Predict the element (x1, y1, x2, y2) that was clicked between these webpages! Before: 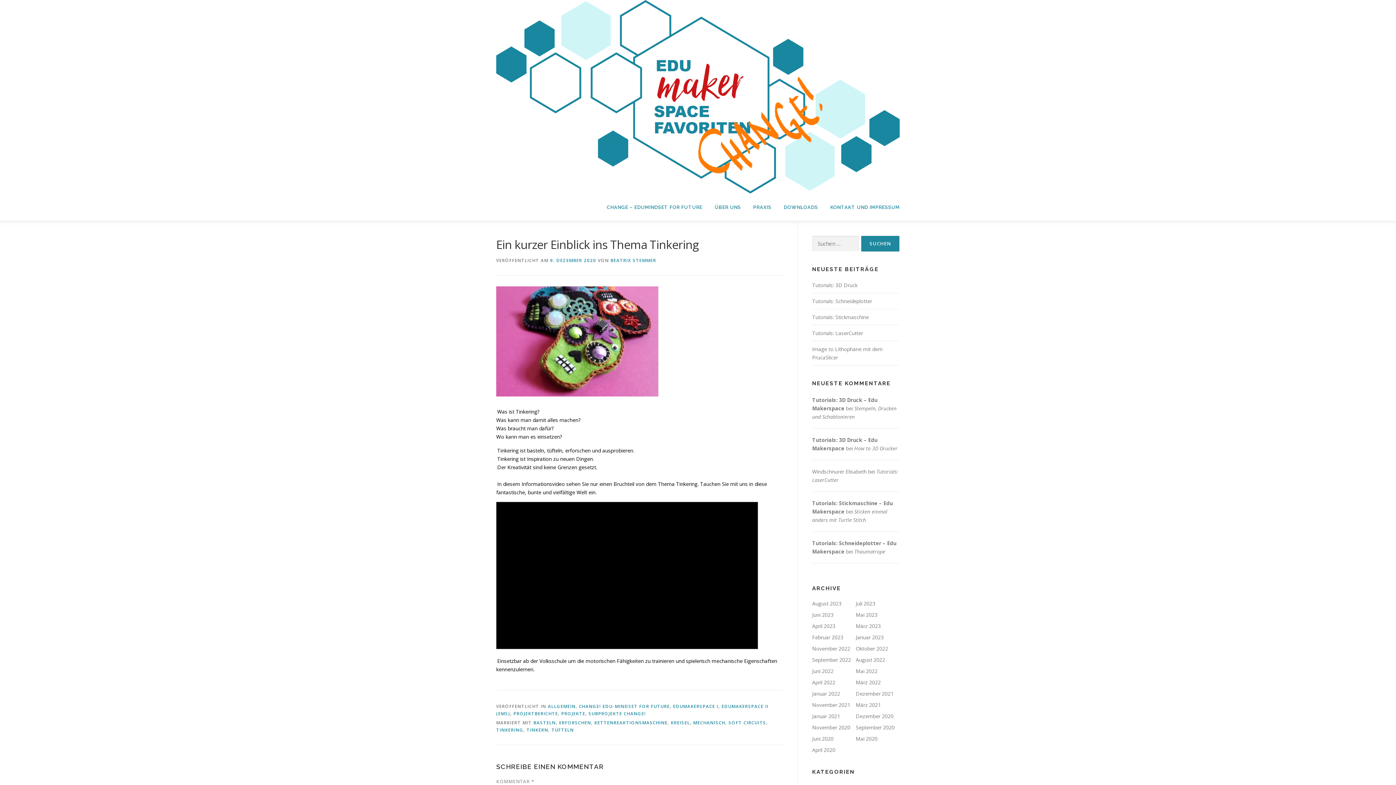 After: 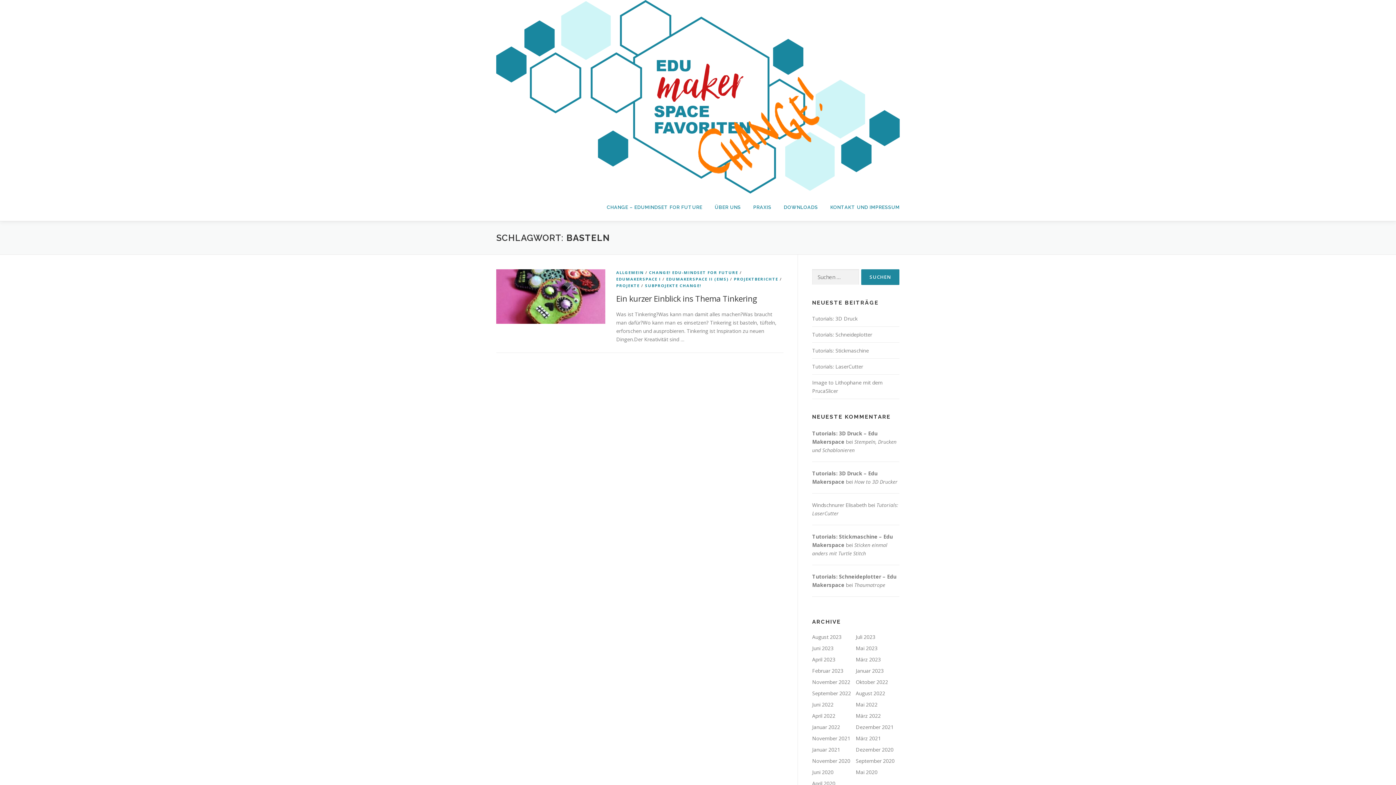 Action: label: BASTELN bbox: (533, 719, 556, 726)